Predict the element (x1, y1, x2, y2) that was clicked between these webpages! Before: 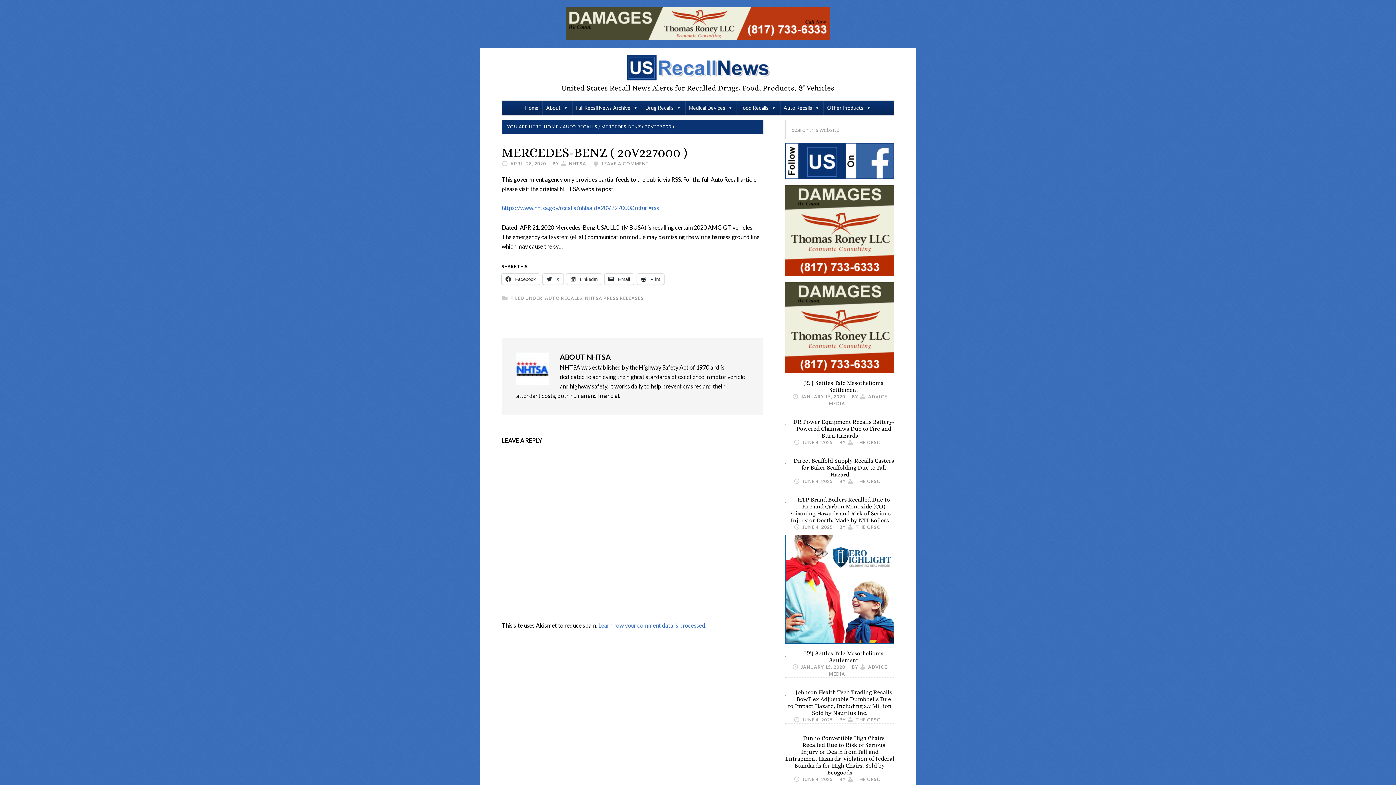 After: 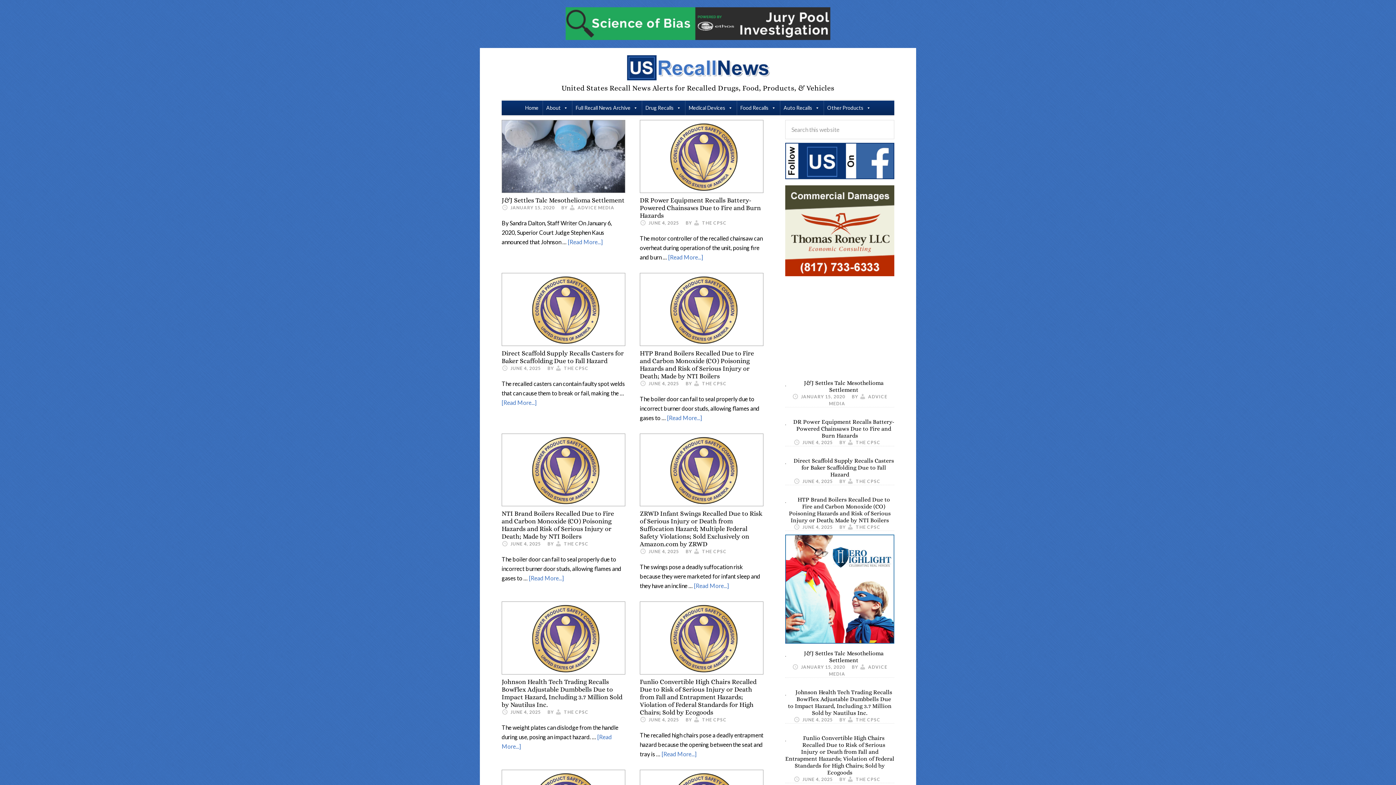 Action: label: THE CPSC bbox: (856, 478, 880, 484)